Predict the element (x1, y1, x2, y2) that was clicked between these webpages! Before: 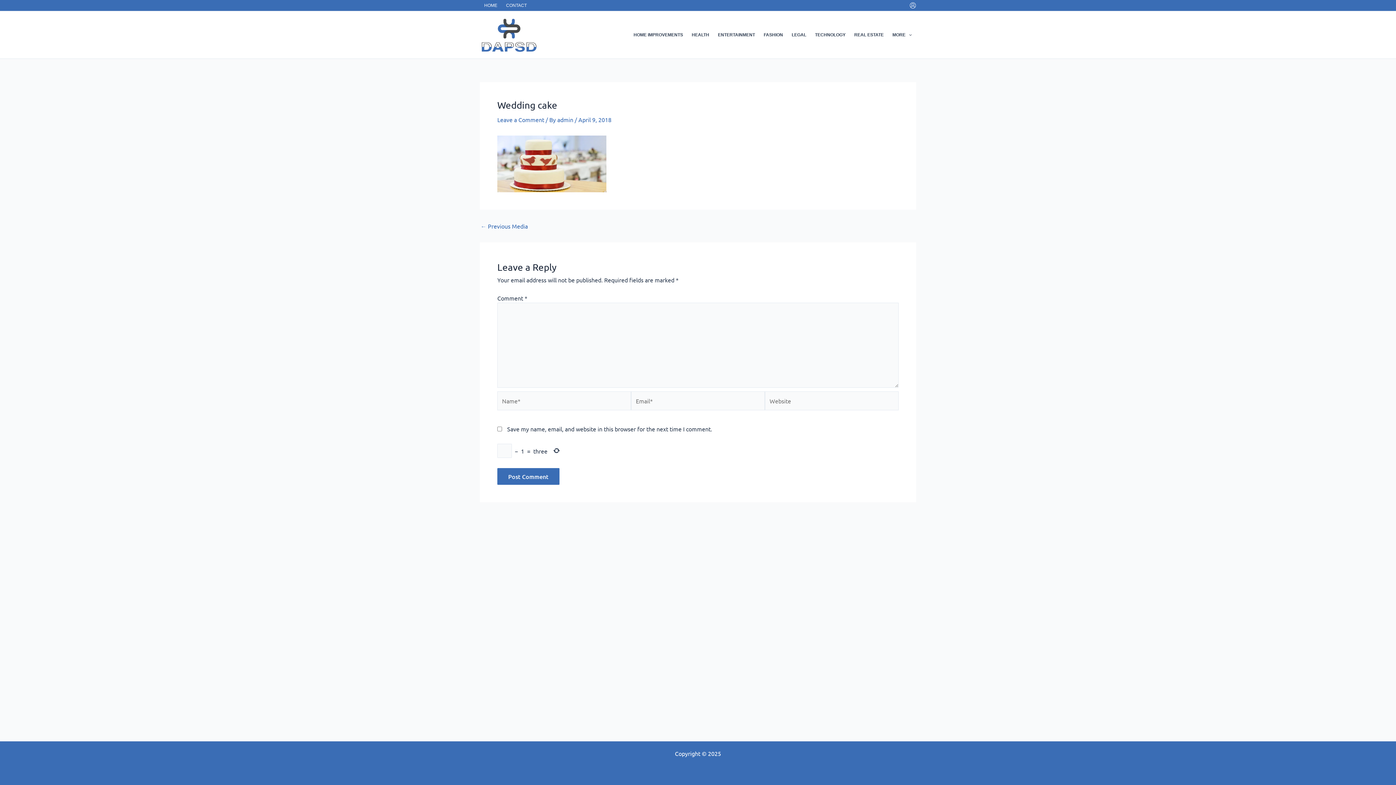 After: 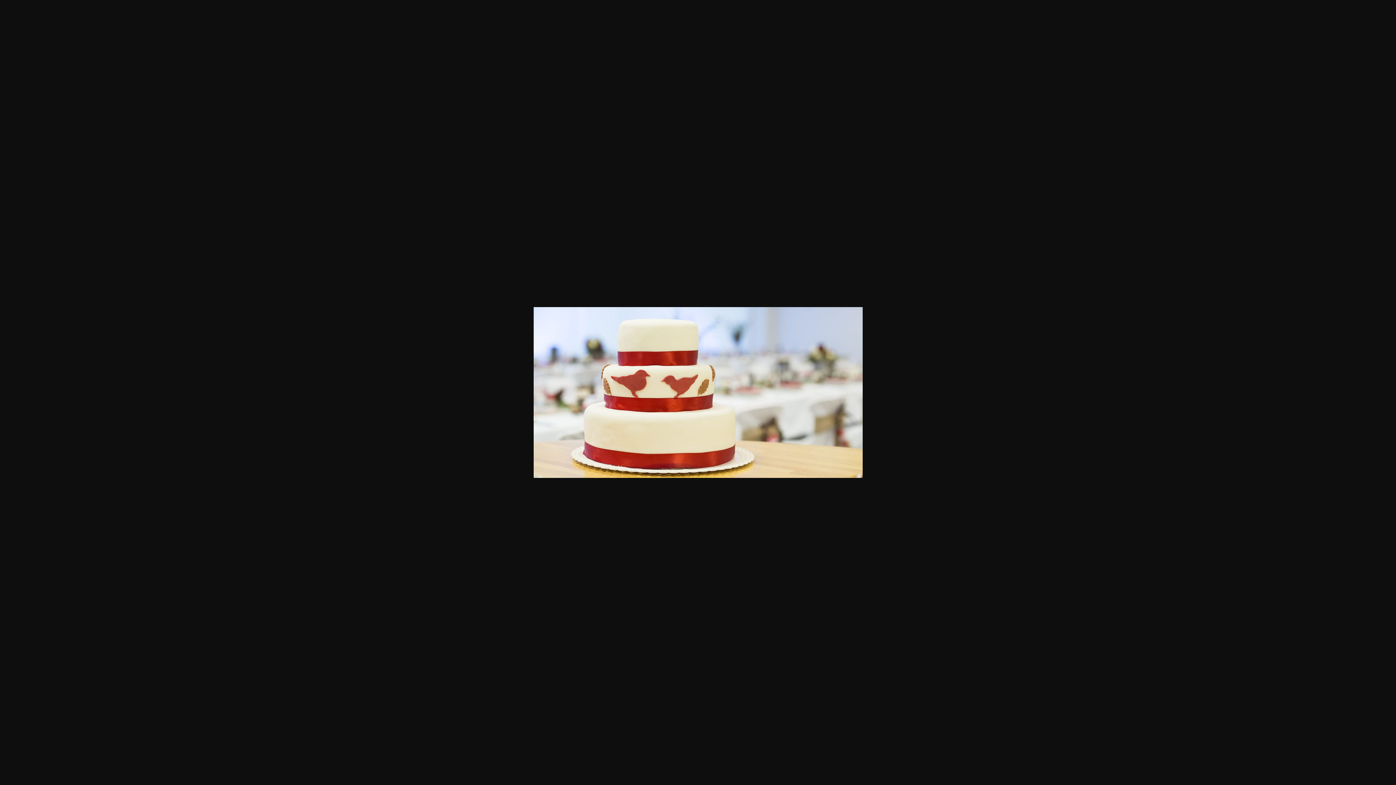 Action: bbox: (497, 159, 606, 166)